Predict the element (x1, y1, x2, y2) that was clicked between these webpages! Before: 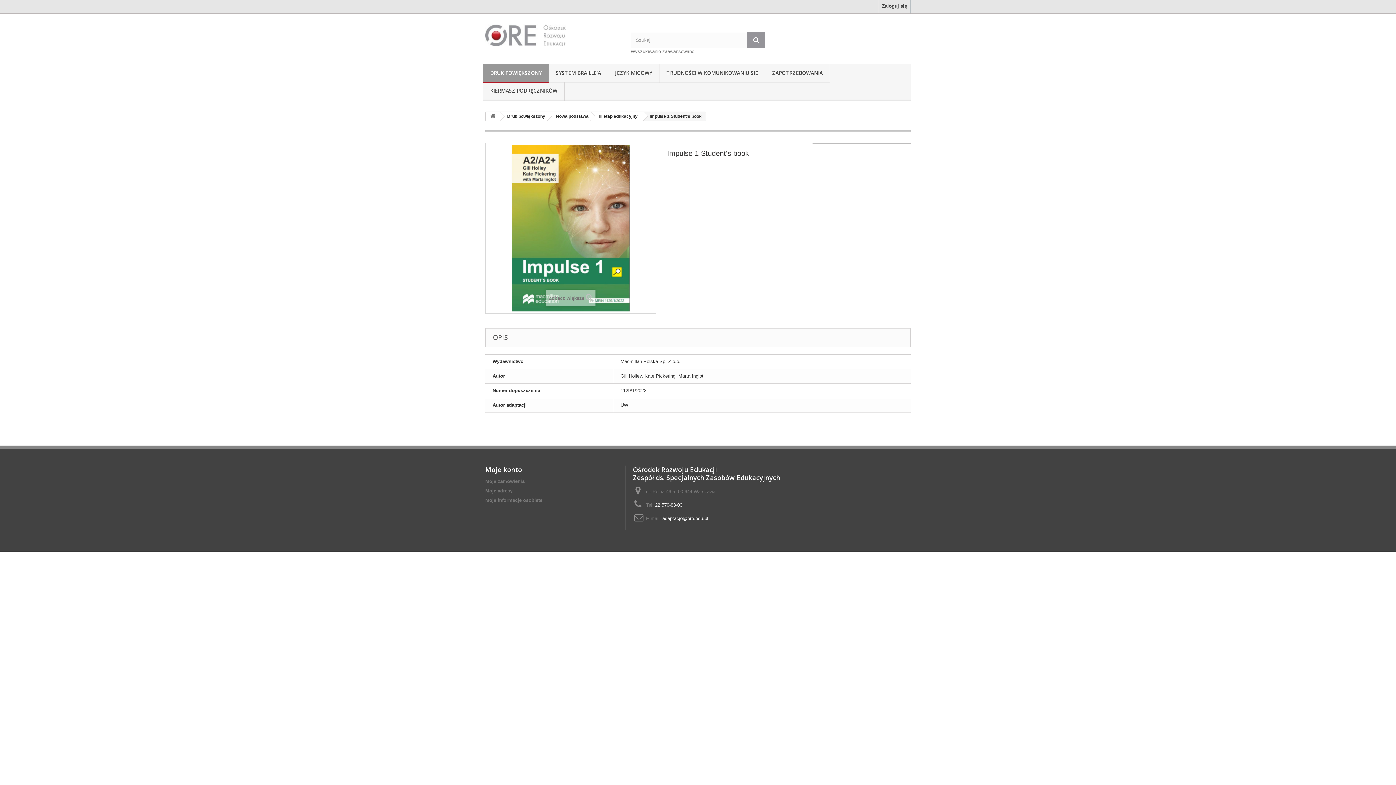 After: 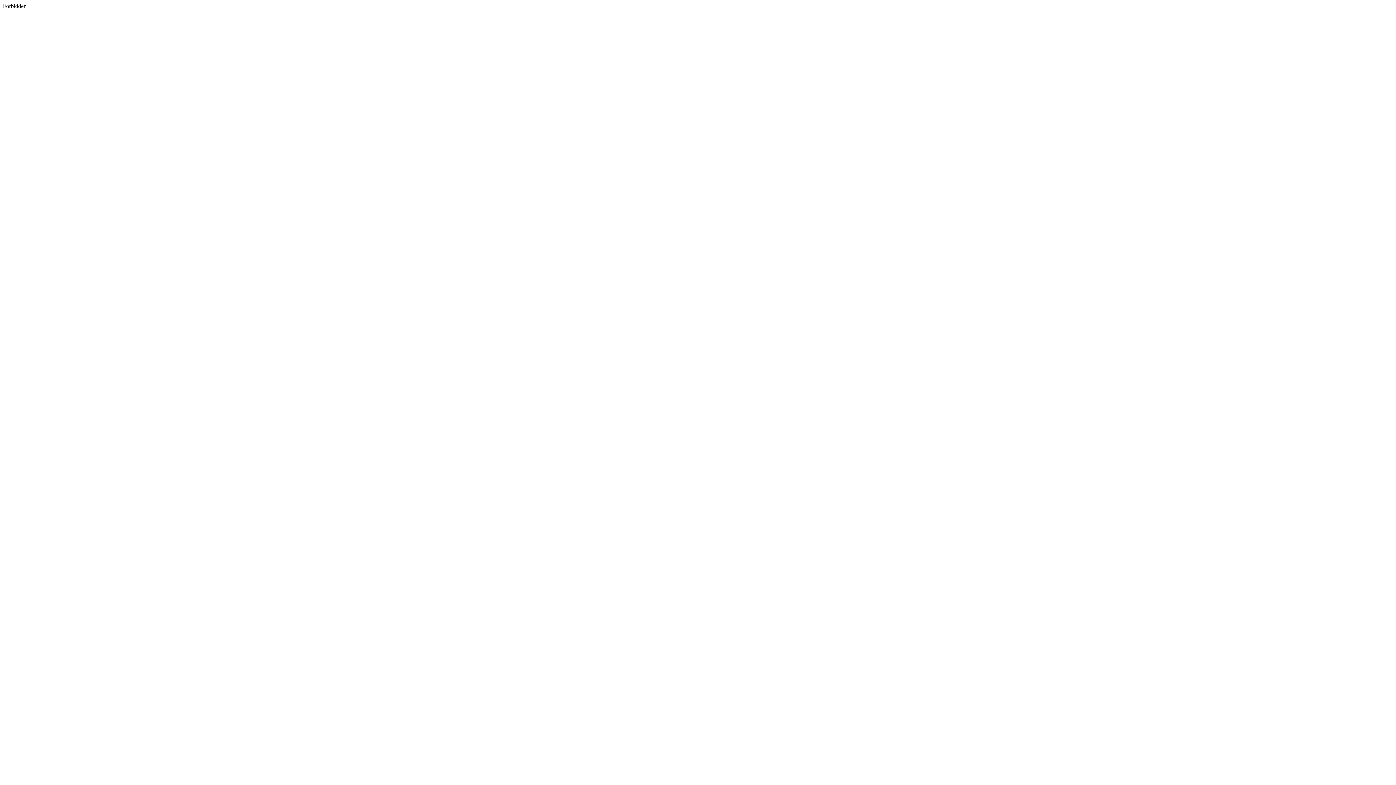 Action: bbox: (765, 64, 829, 82) label: ZAPOTRZEBOWANIA